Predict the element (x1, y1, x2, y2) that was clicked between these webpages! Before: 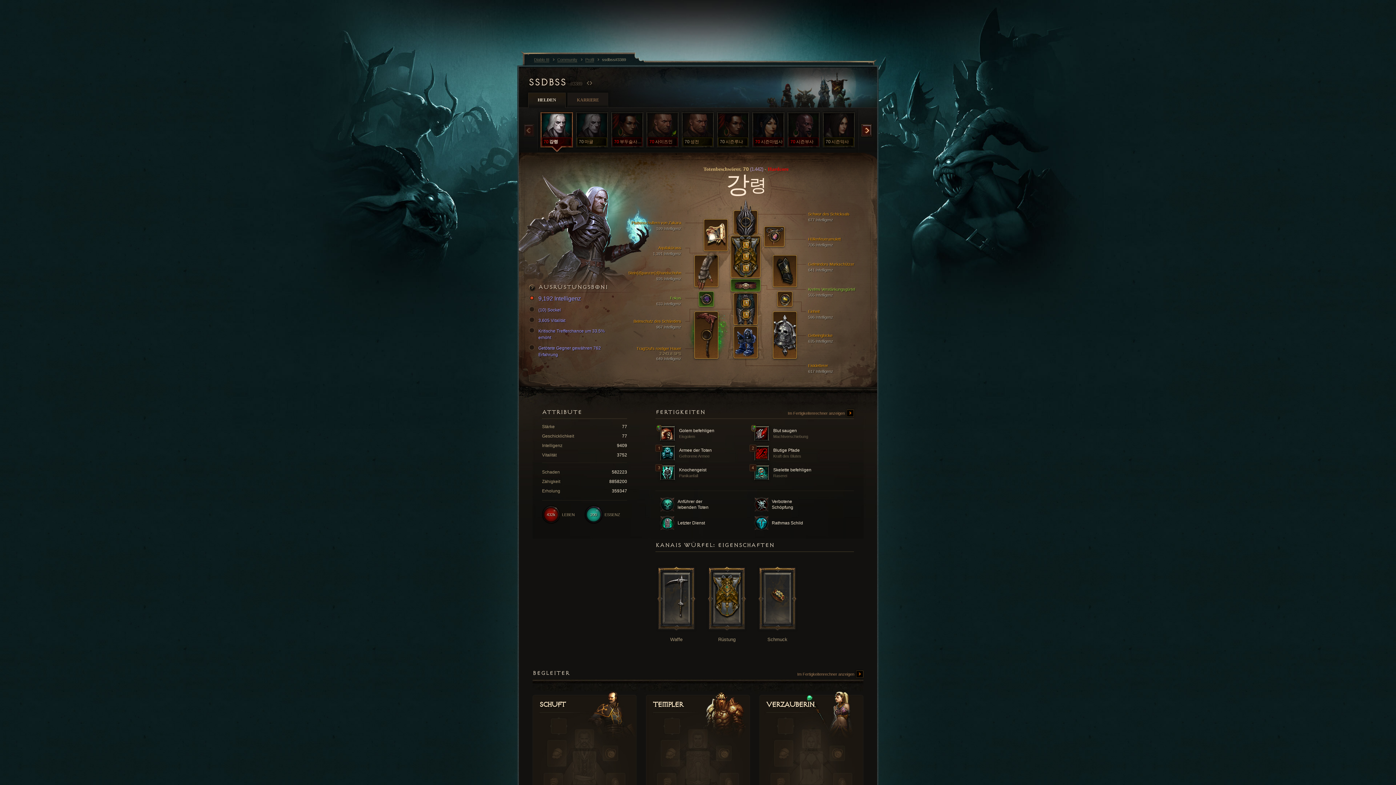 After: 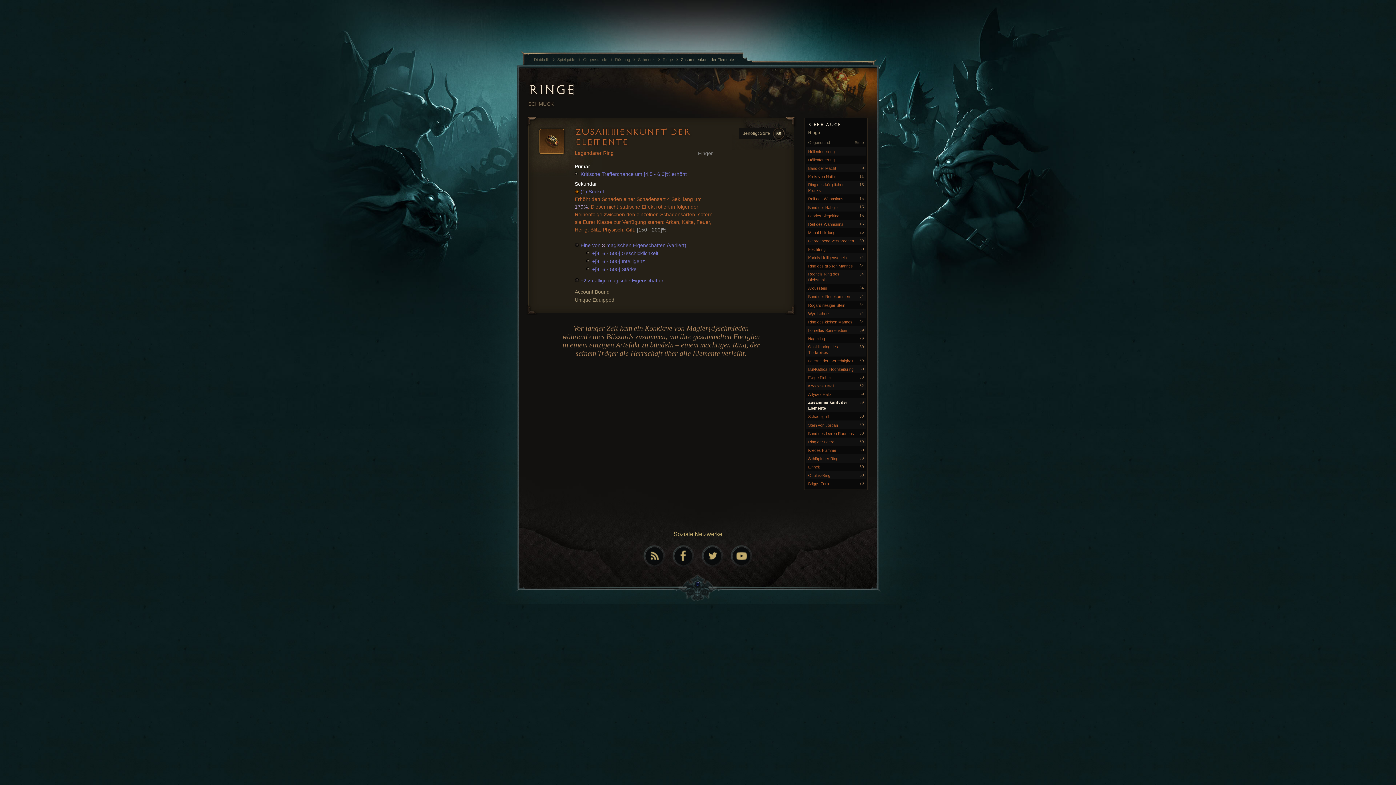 Action: bbox: (756, 561, 798, 630)